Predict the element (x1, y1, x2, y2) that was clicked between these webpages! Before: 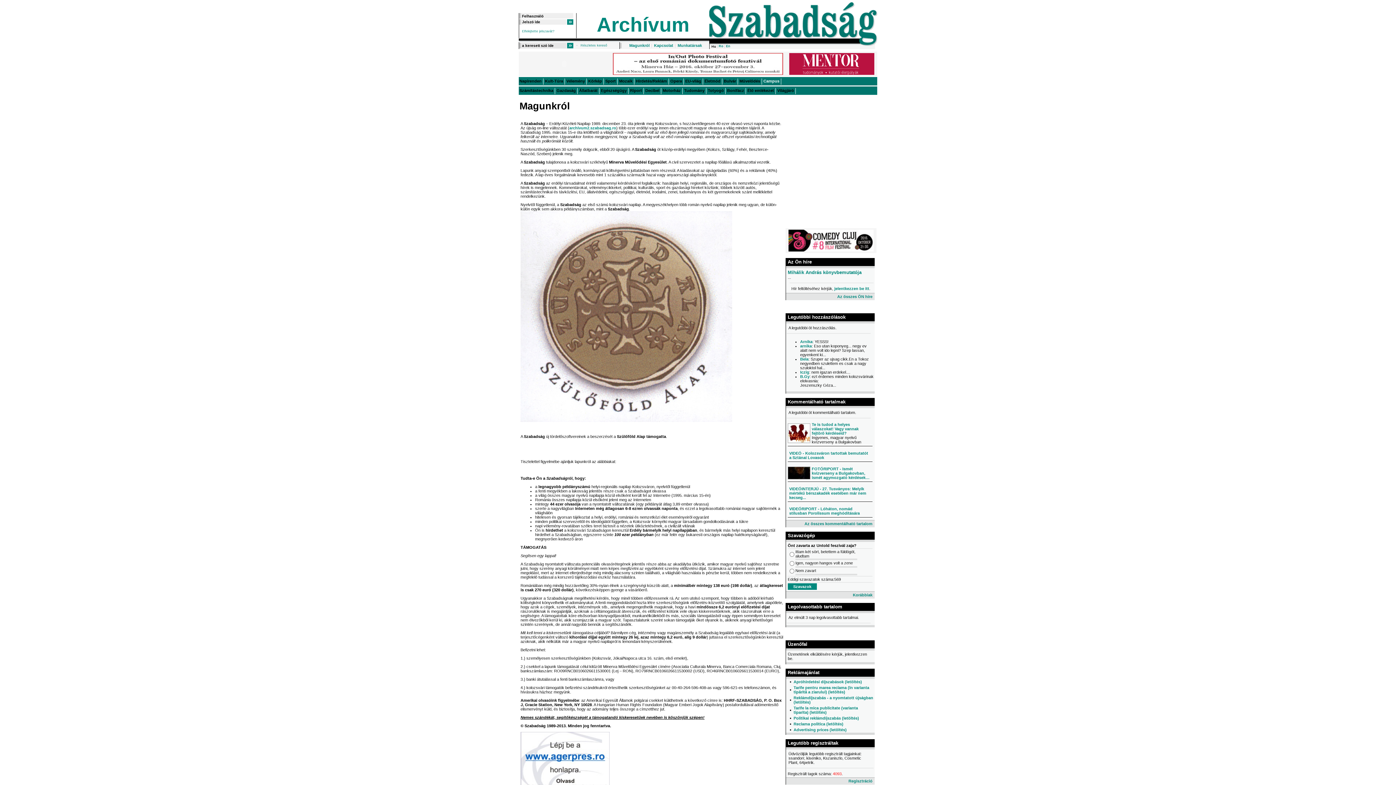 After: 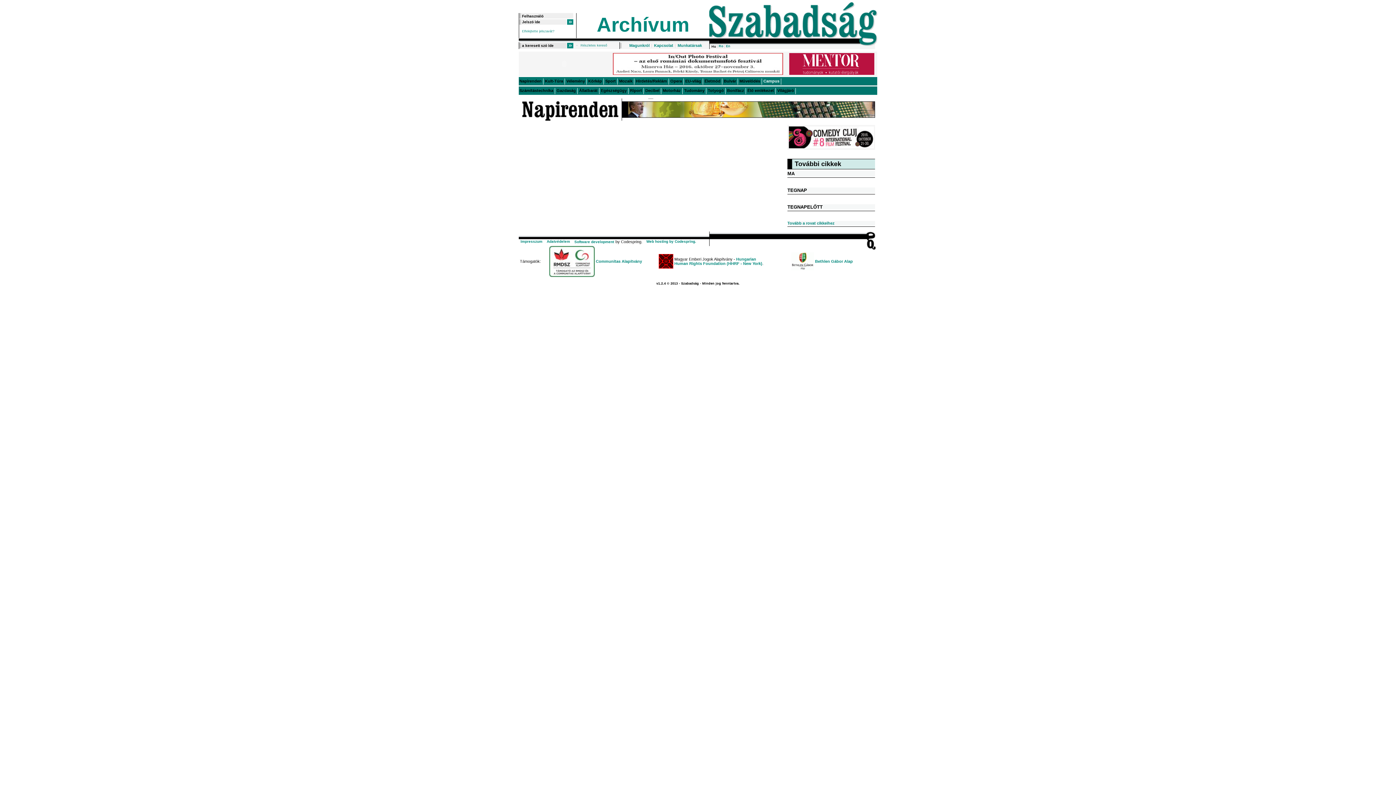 Action: bbox: (800, 370, 809, 374) label: Iczig